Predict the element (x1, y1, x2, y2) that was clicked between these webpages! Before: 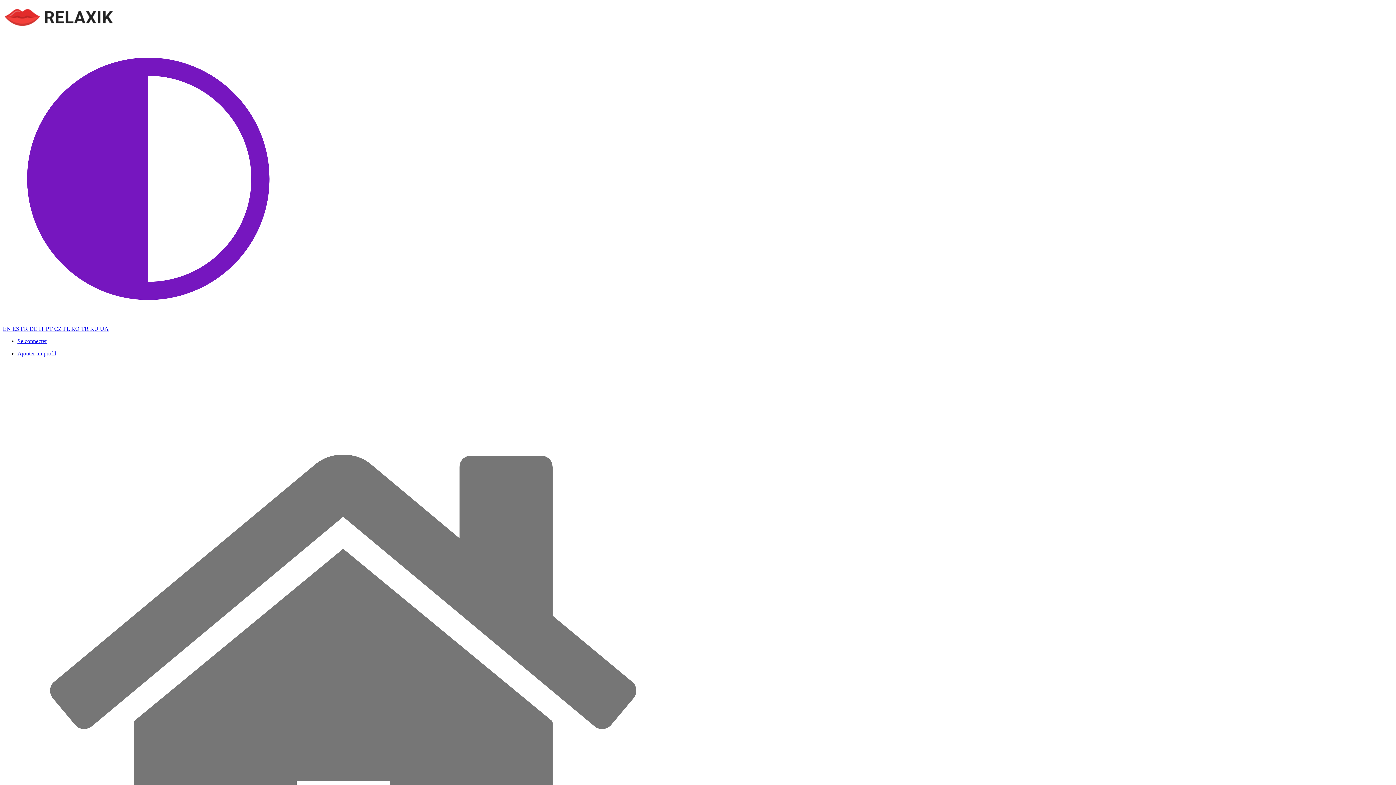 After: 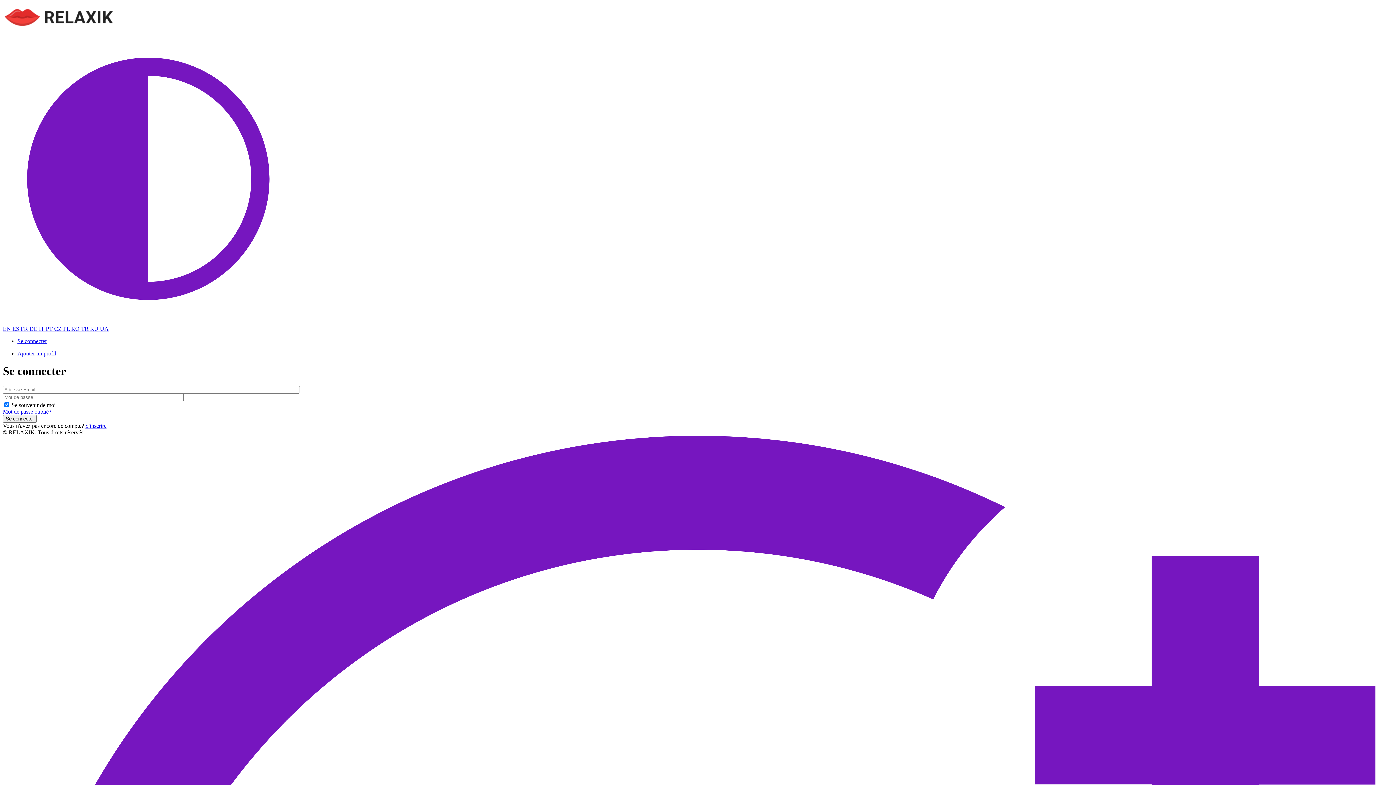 Action: bbox: (17, 338, 46, 344) label: Se connecter